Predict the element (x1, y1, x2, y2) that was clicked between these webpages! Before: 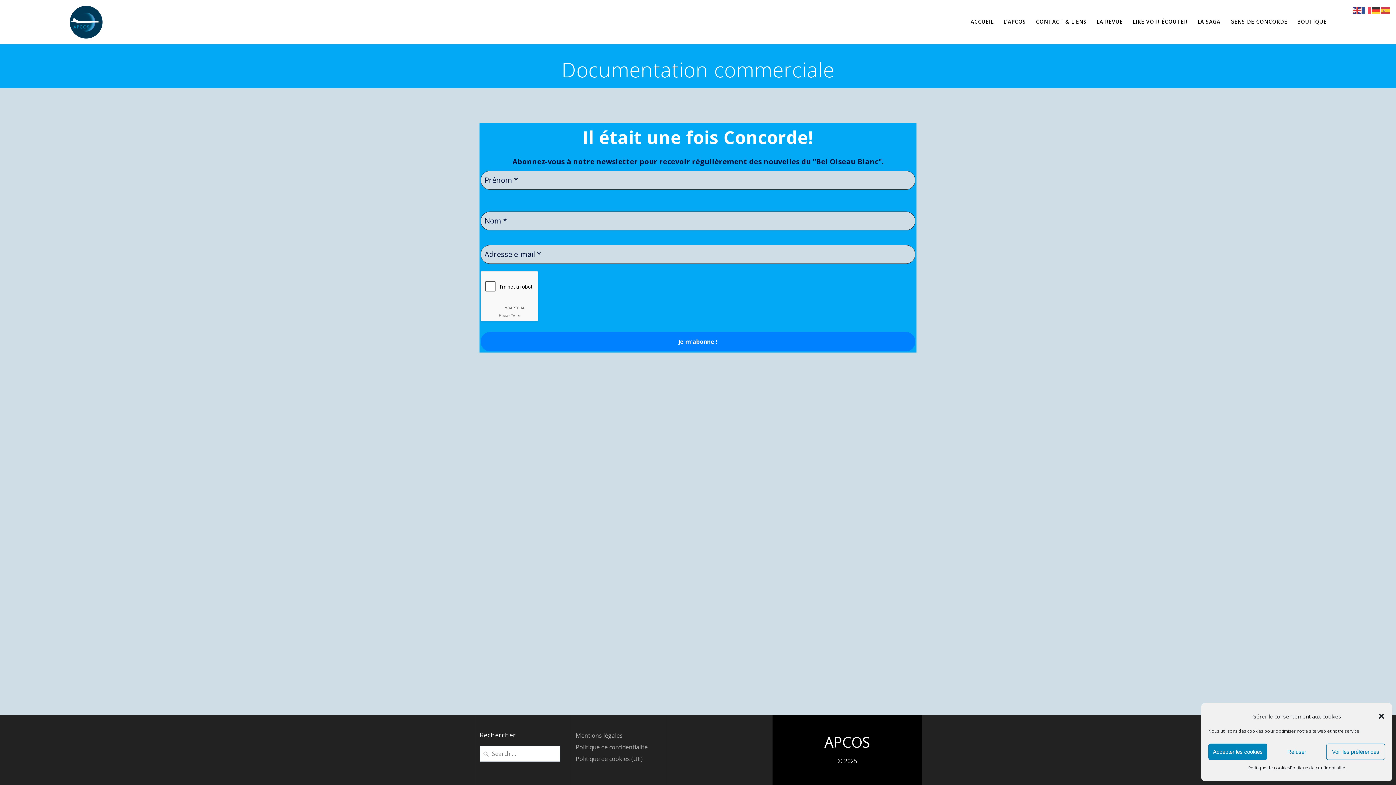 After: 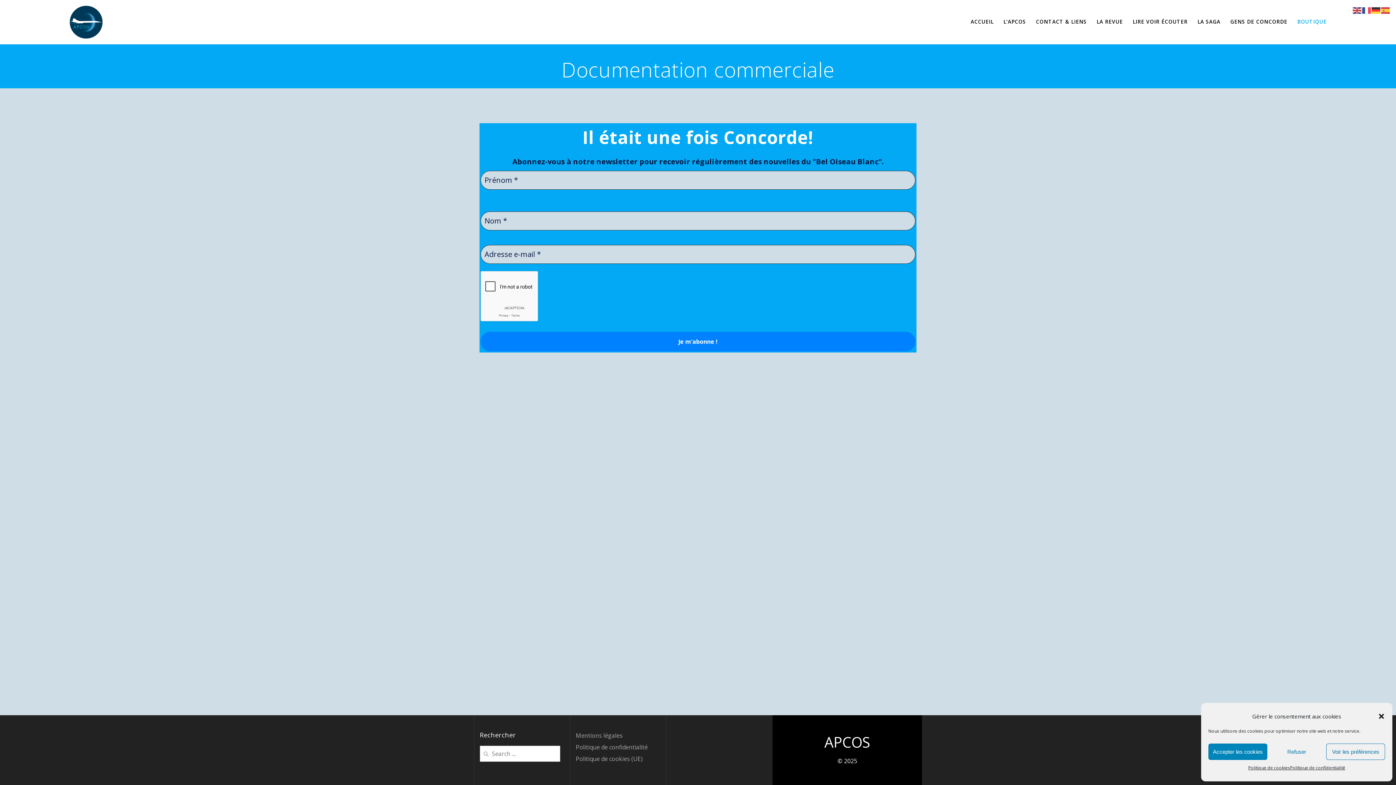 Action: bbox: (1297, 17, 1327, 26) label: BOUTIQUE